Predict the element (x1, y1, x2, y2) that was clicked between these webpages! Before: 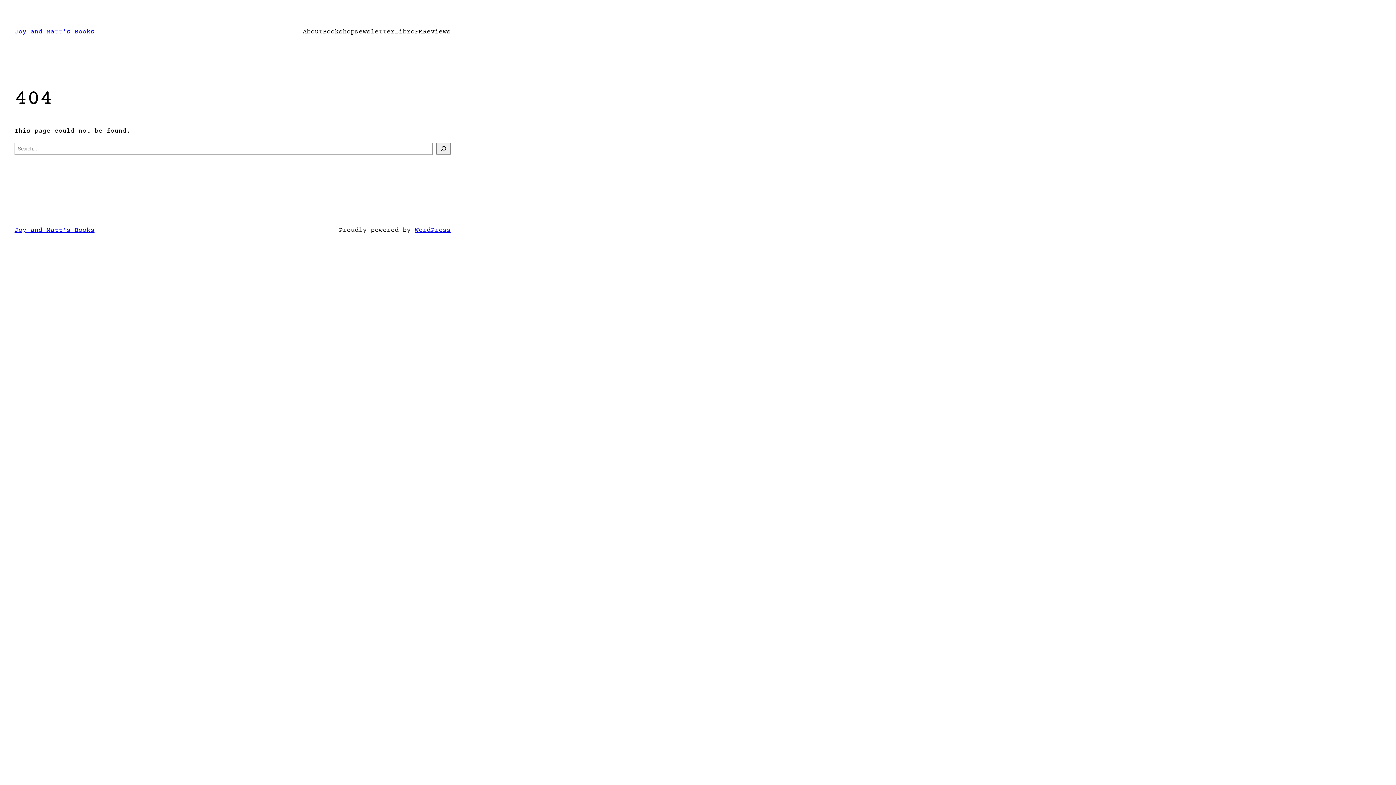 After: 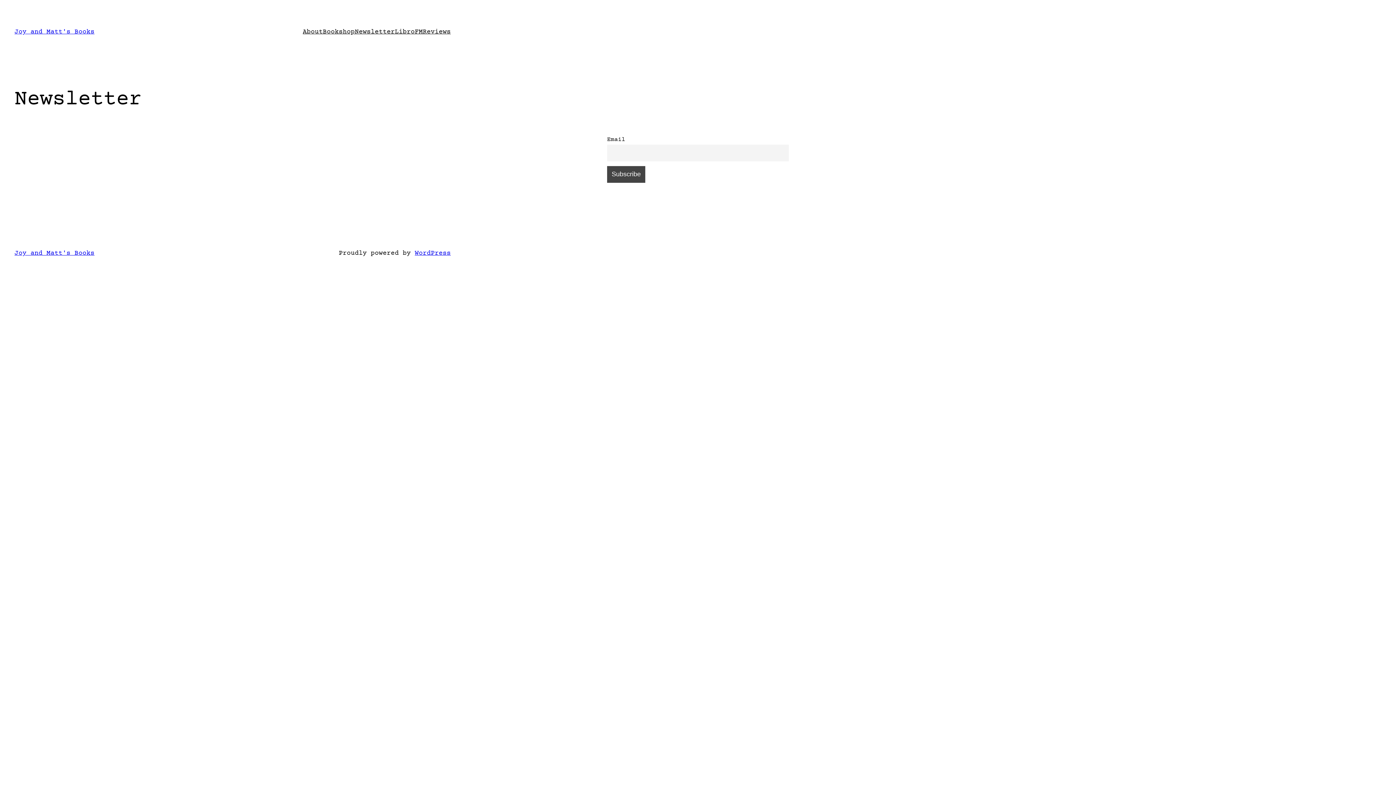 Action: label: Newsletter bbox: (354, 26, 394, 37)